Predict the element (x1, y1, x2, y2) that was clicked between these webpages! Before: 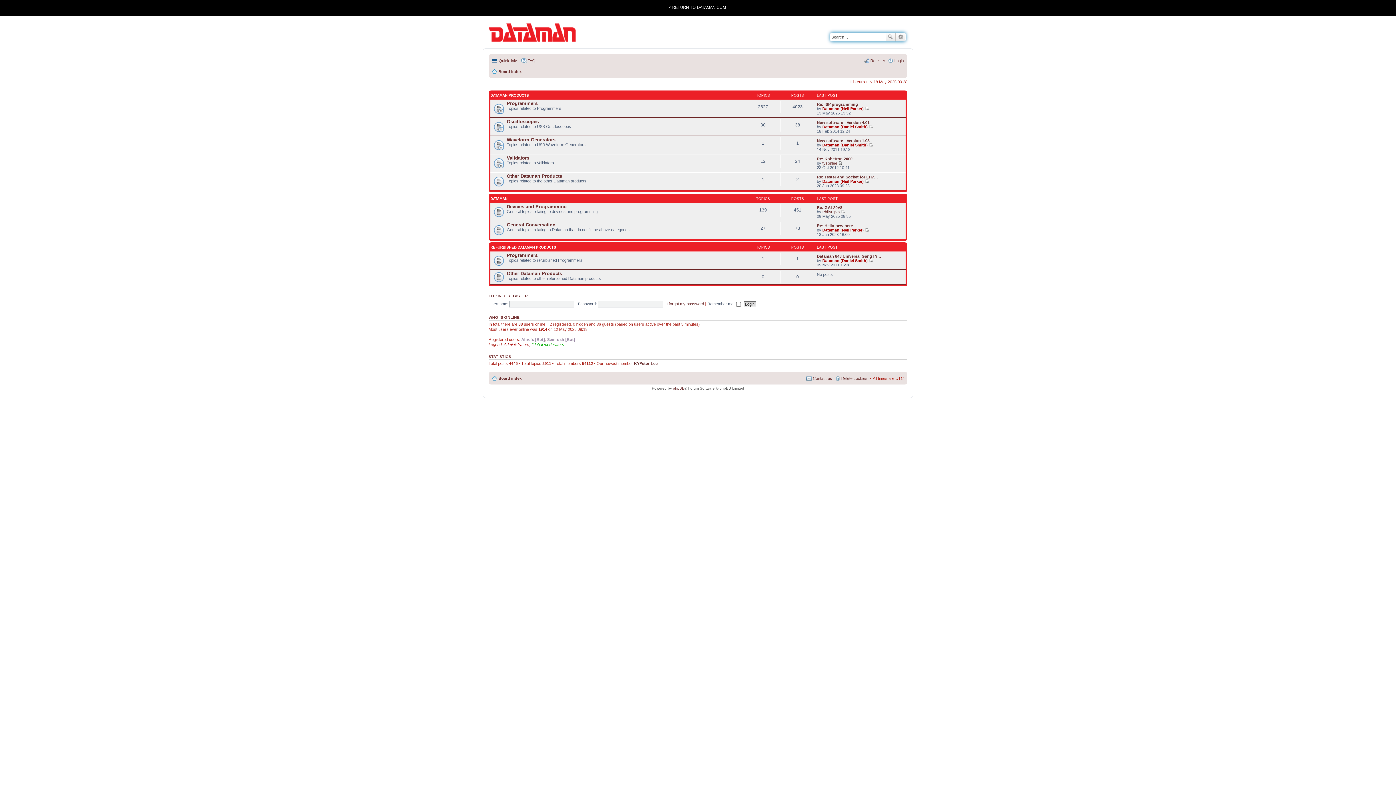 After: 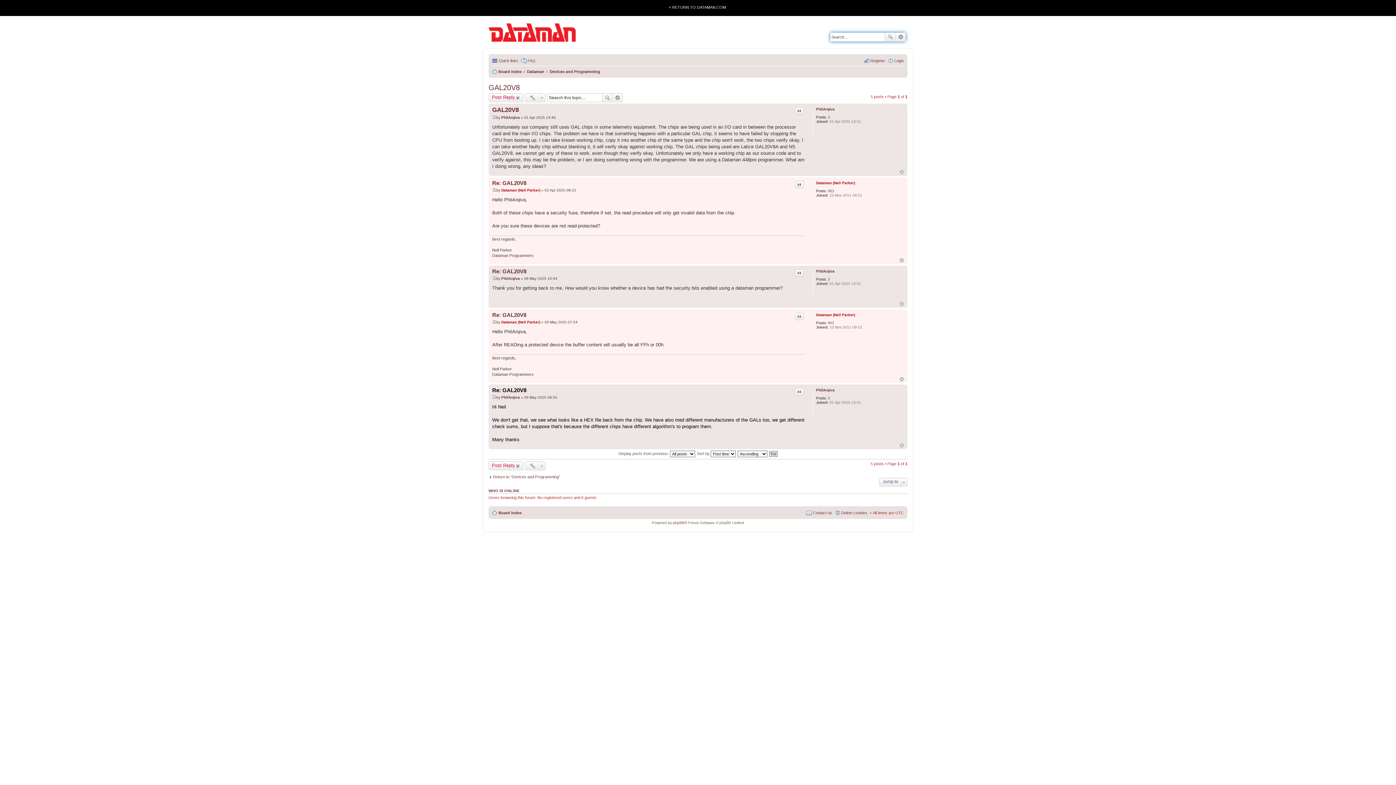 Action: label: Re: GAL20V8 bbox: (817, 205, 842, 209)